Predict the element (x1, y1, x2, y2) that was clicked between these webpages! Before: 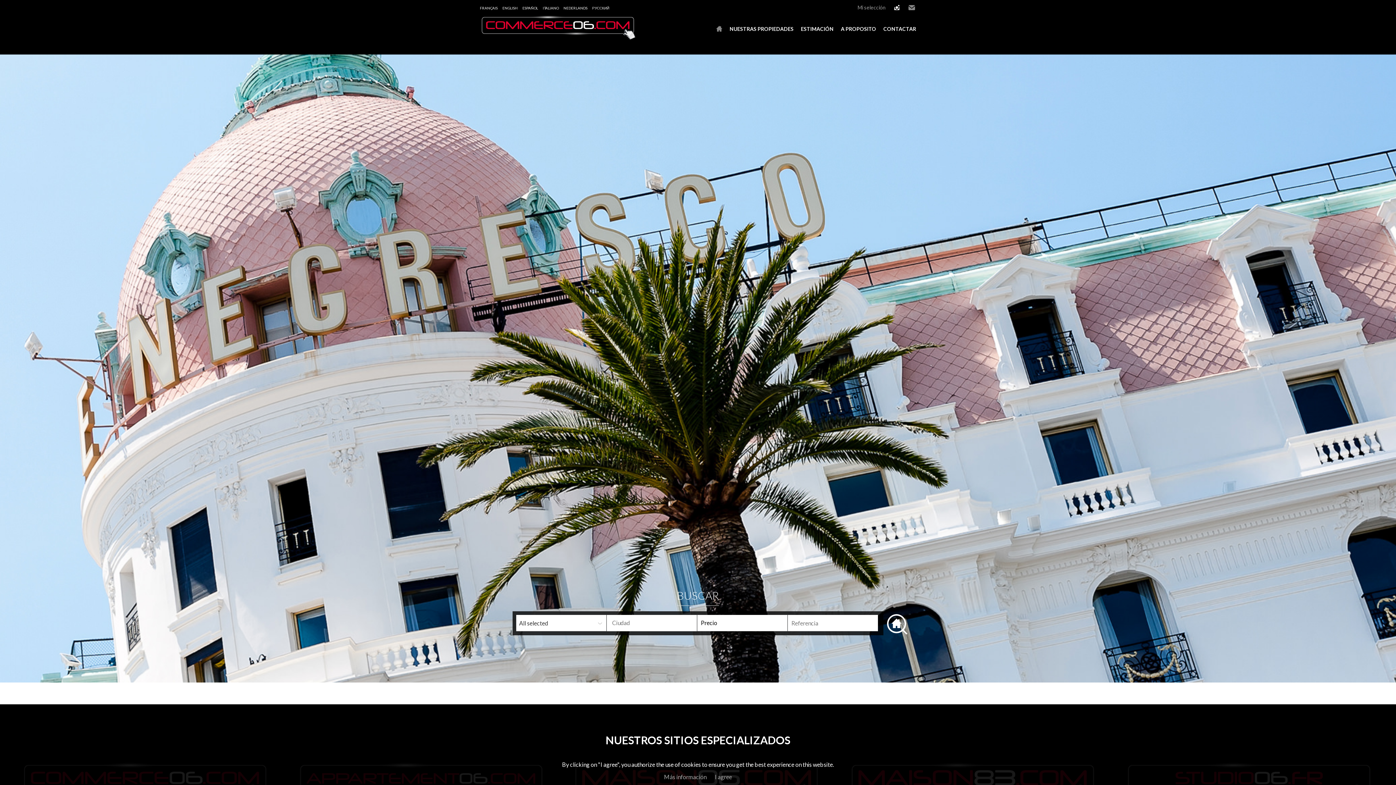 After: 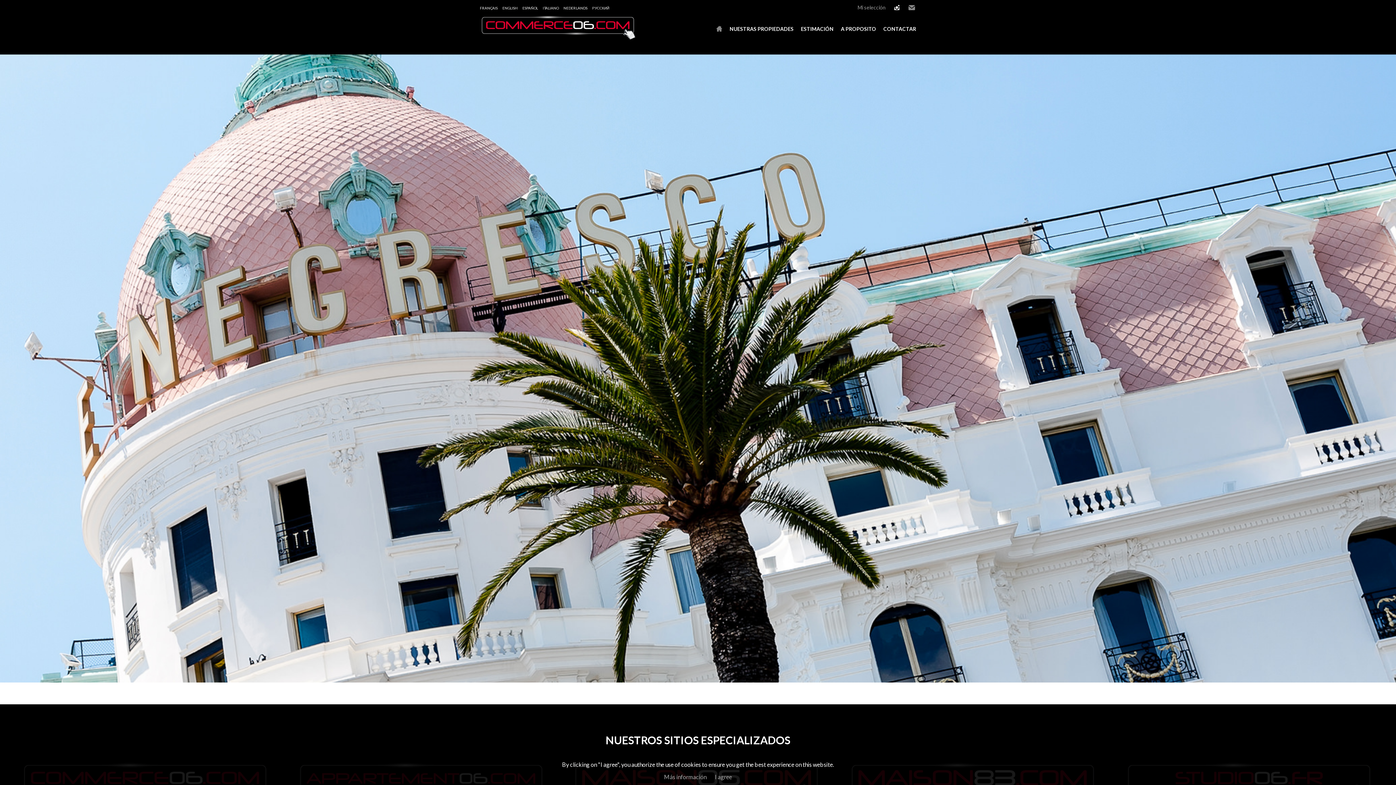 Action: bbox: (716, 23, 722, 34) label: BIENVENIDA